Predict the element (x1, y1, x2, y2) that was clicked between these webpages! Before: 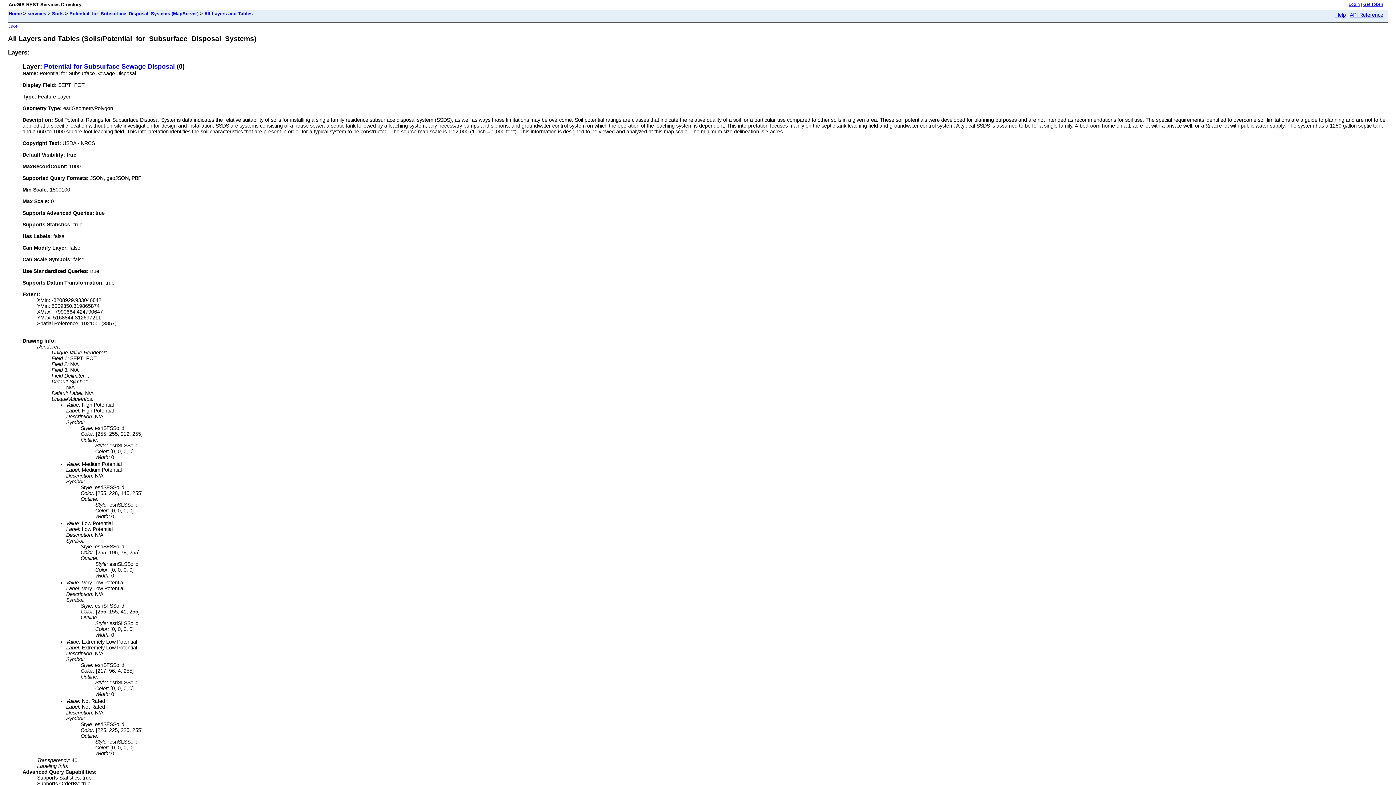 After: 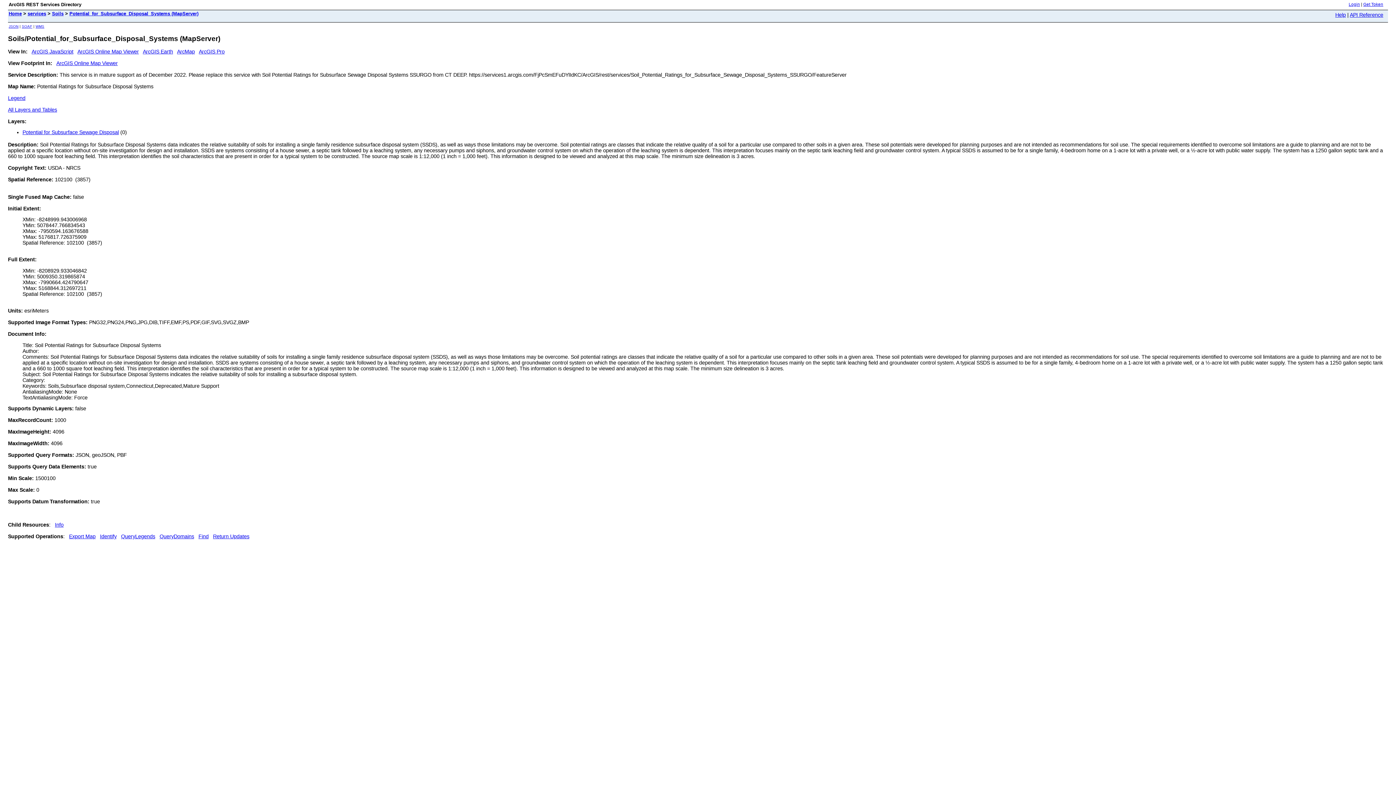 Action: bbox: (69, 10, 198, 16) label: Potential_for_Subsurface_Disposal_Systems (MapServer)